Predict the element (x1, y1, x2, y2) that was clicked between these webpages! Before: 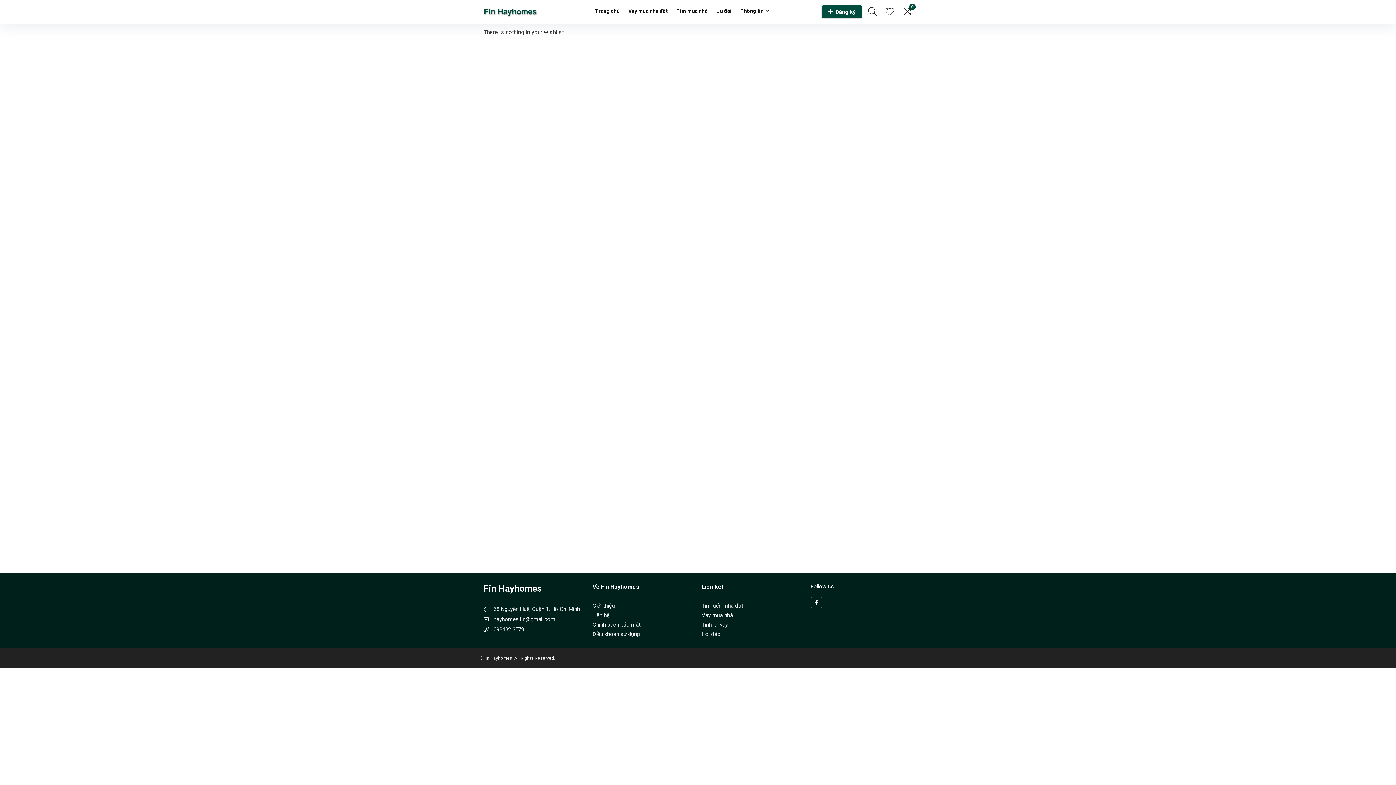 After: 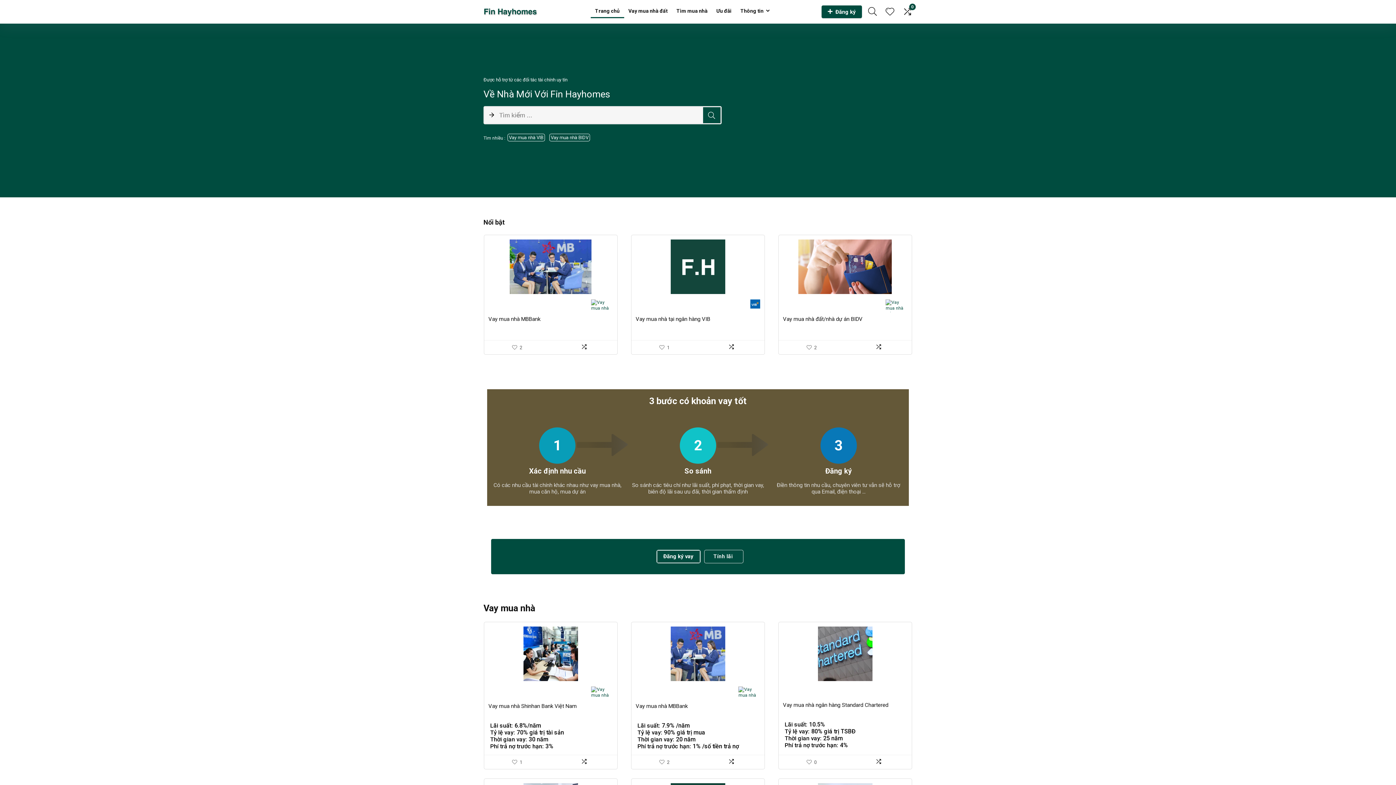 Action: label: Fin Hayhomes bbox: (483, 583, 542, 594)